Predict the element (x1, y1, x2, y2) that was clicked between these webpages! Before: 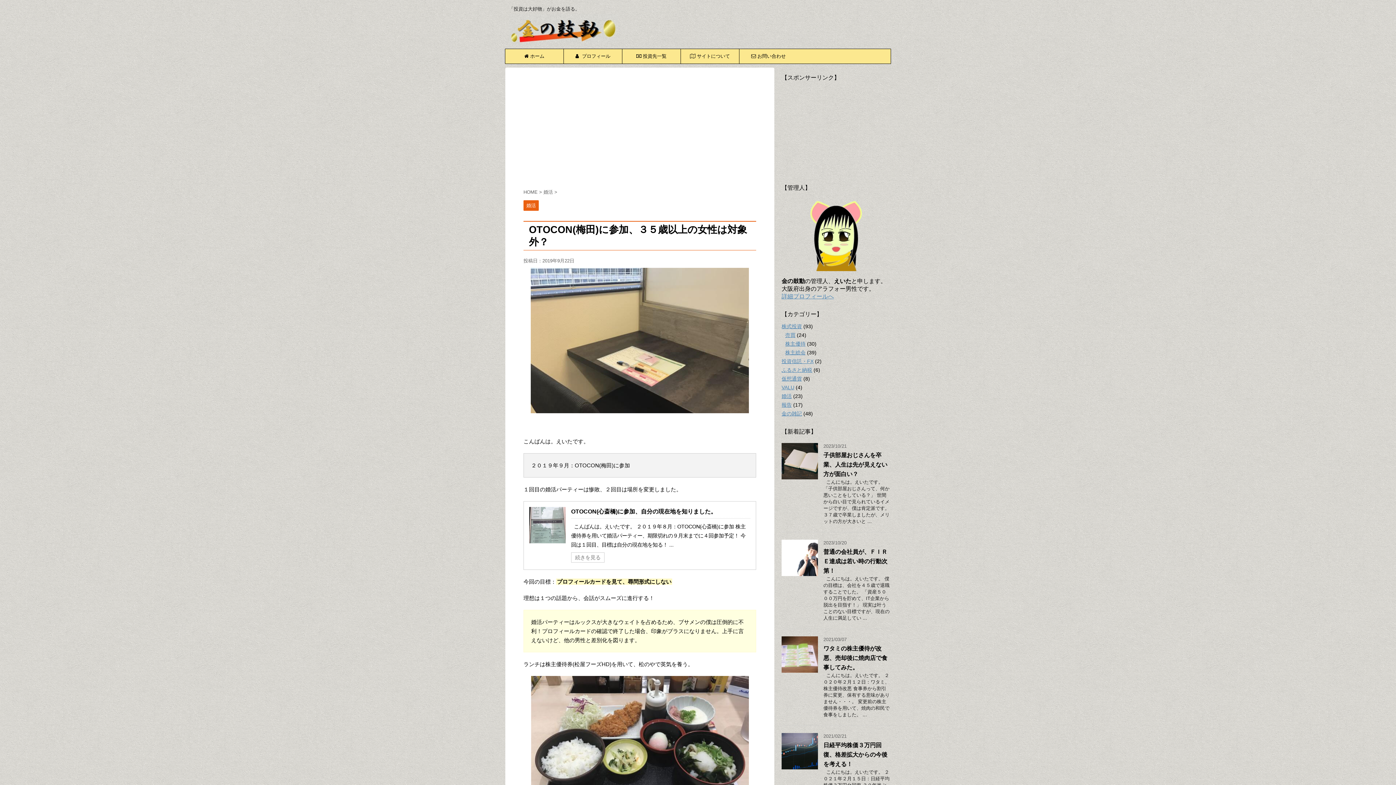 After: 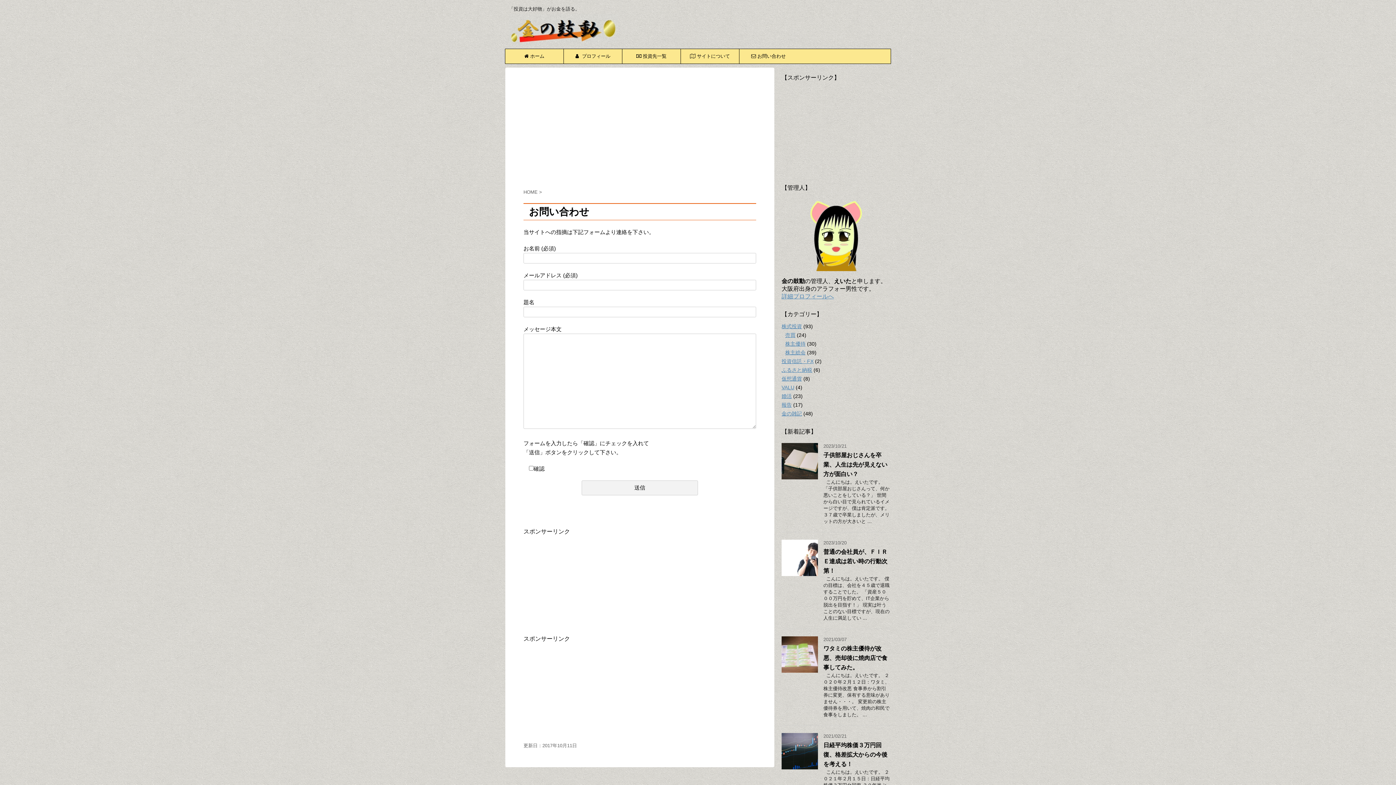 Action: bbox: (739, 49, 797, 63) label:  お問い合わせ